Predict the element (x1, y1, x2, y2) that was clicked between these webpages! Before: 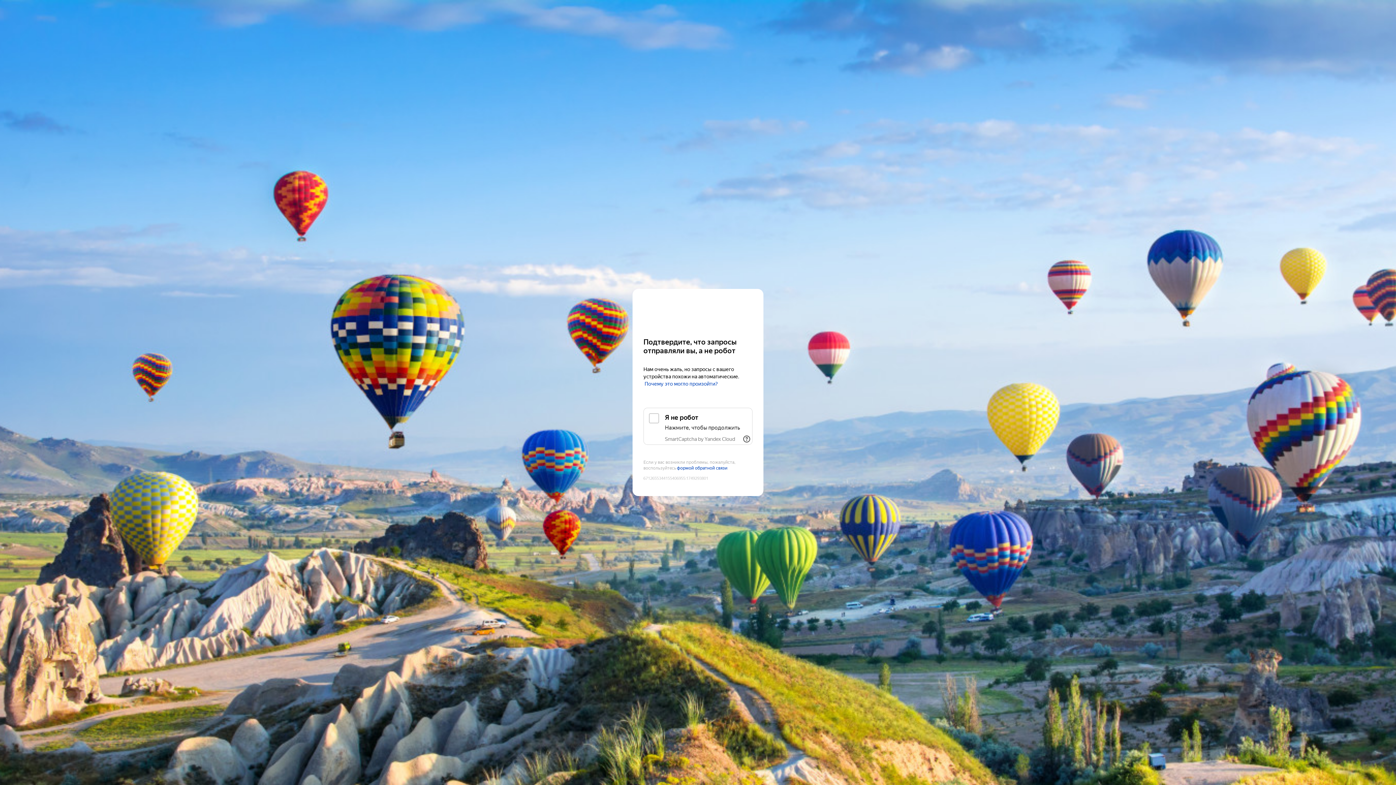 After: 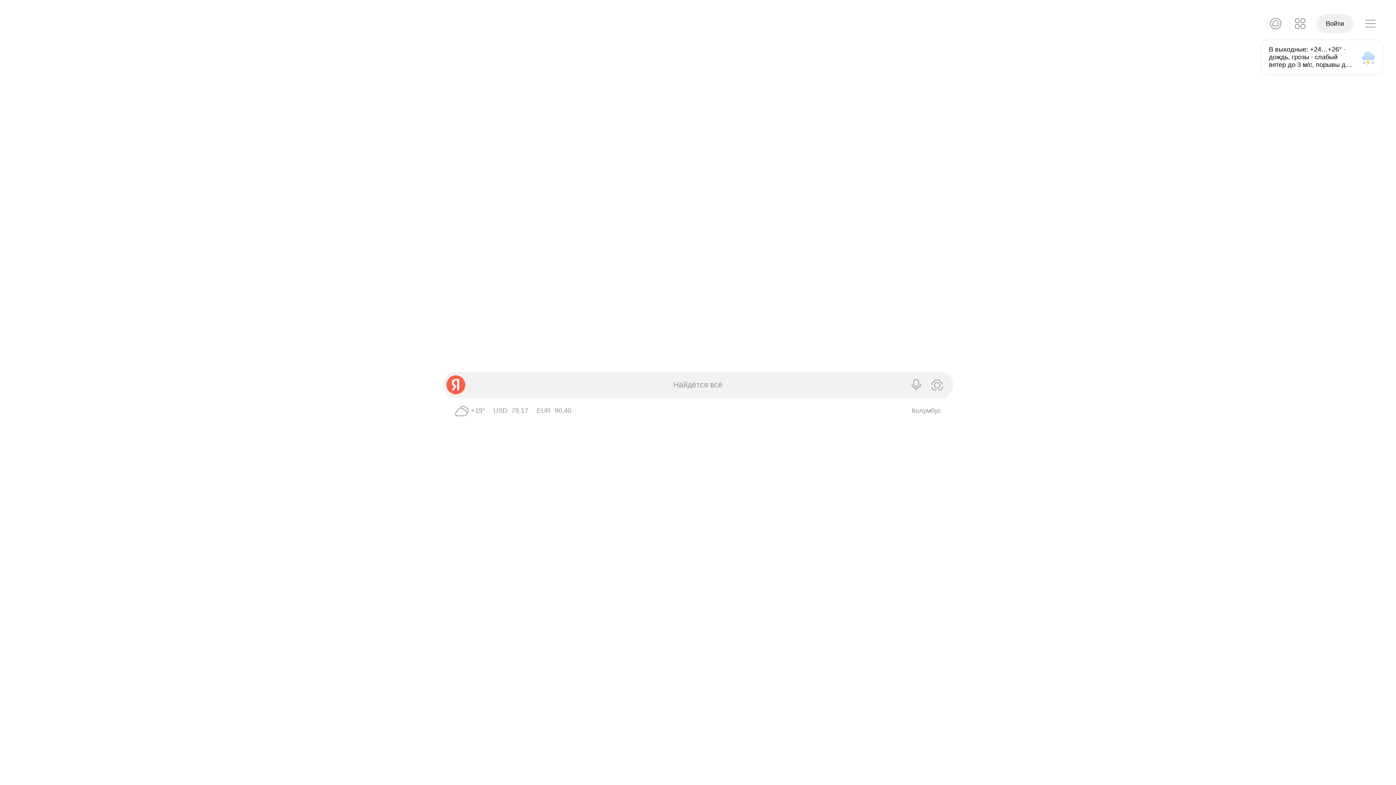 Action: bbox: (643, 303, 752, 316) label: Yandex